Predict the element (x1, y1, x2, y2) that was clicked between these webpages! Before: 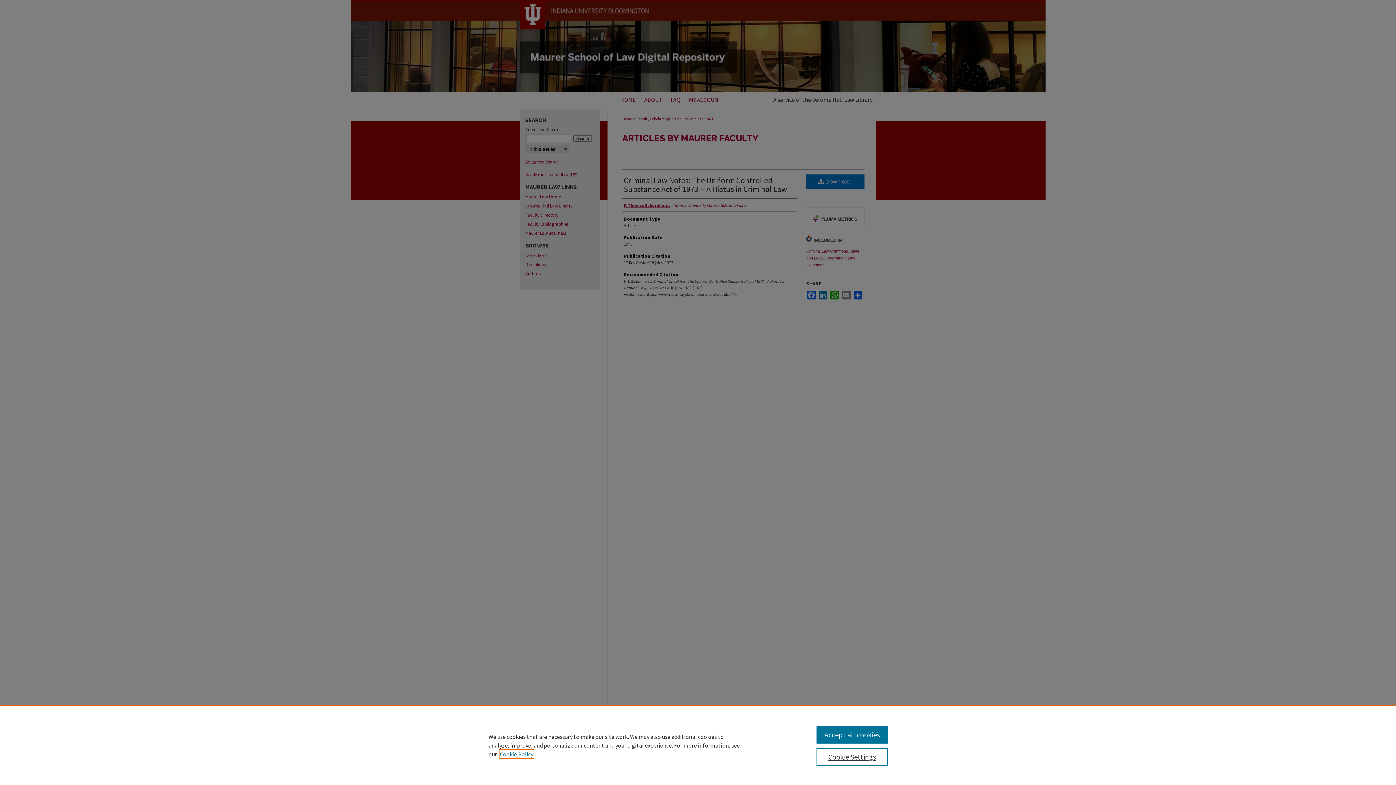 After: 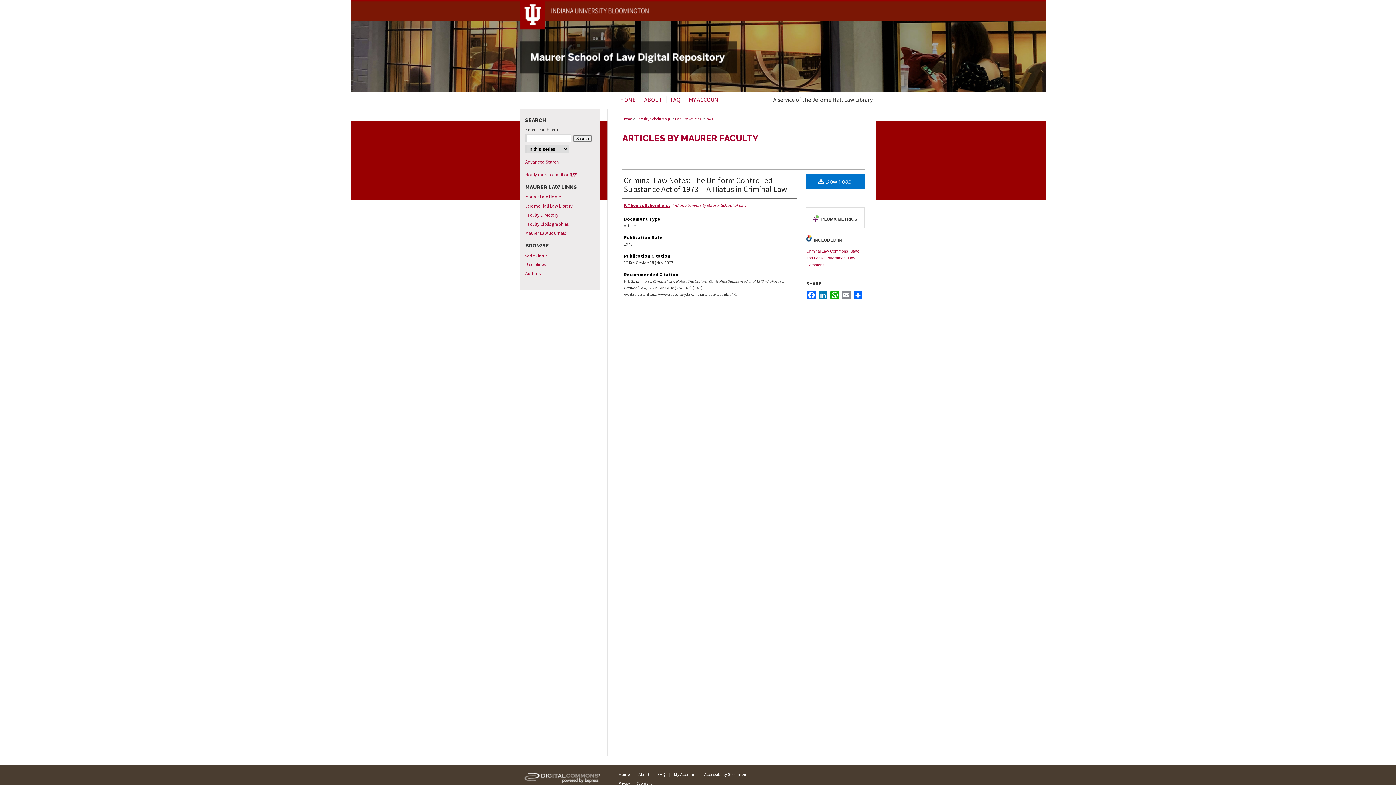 Action: bbox: (816, 726, 887, 744) label: Accept all cookies